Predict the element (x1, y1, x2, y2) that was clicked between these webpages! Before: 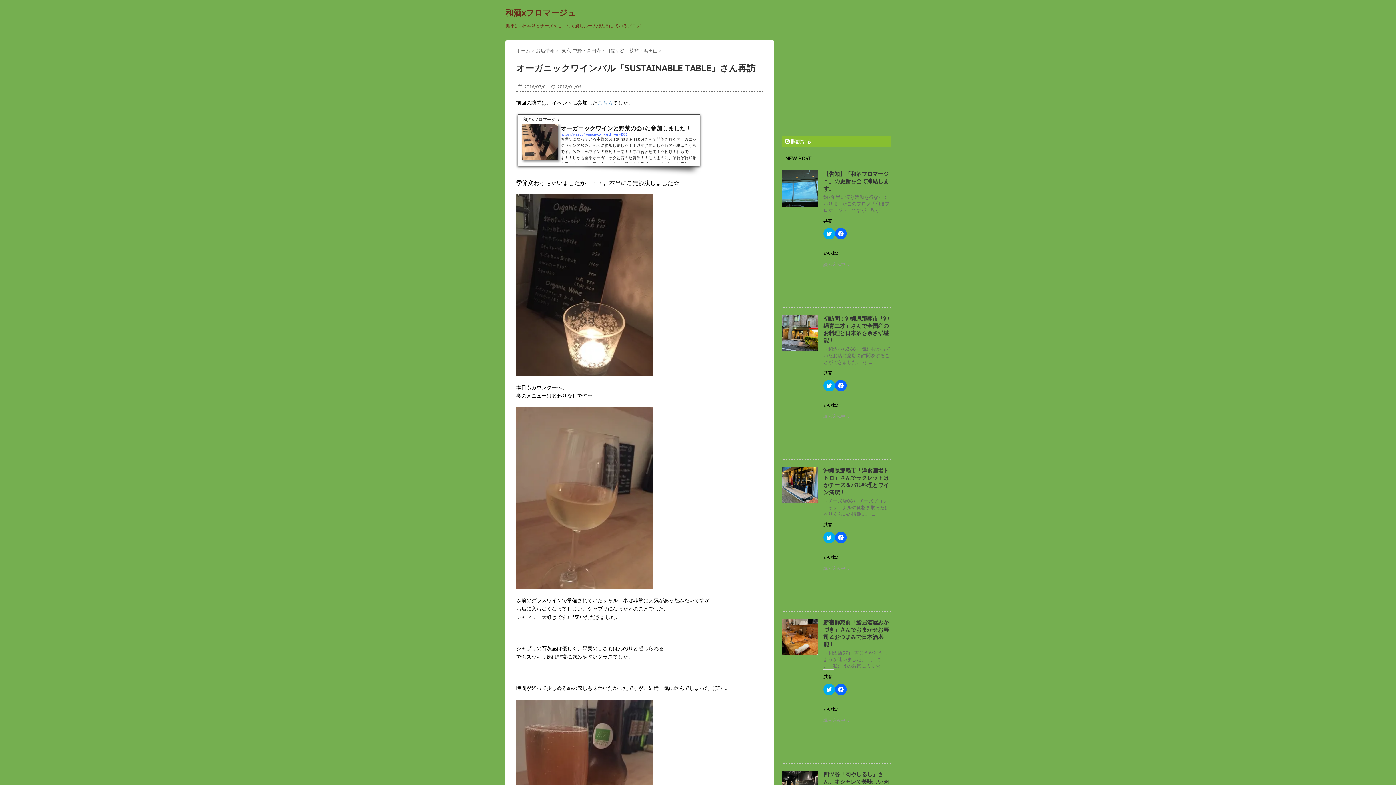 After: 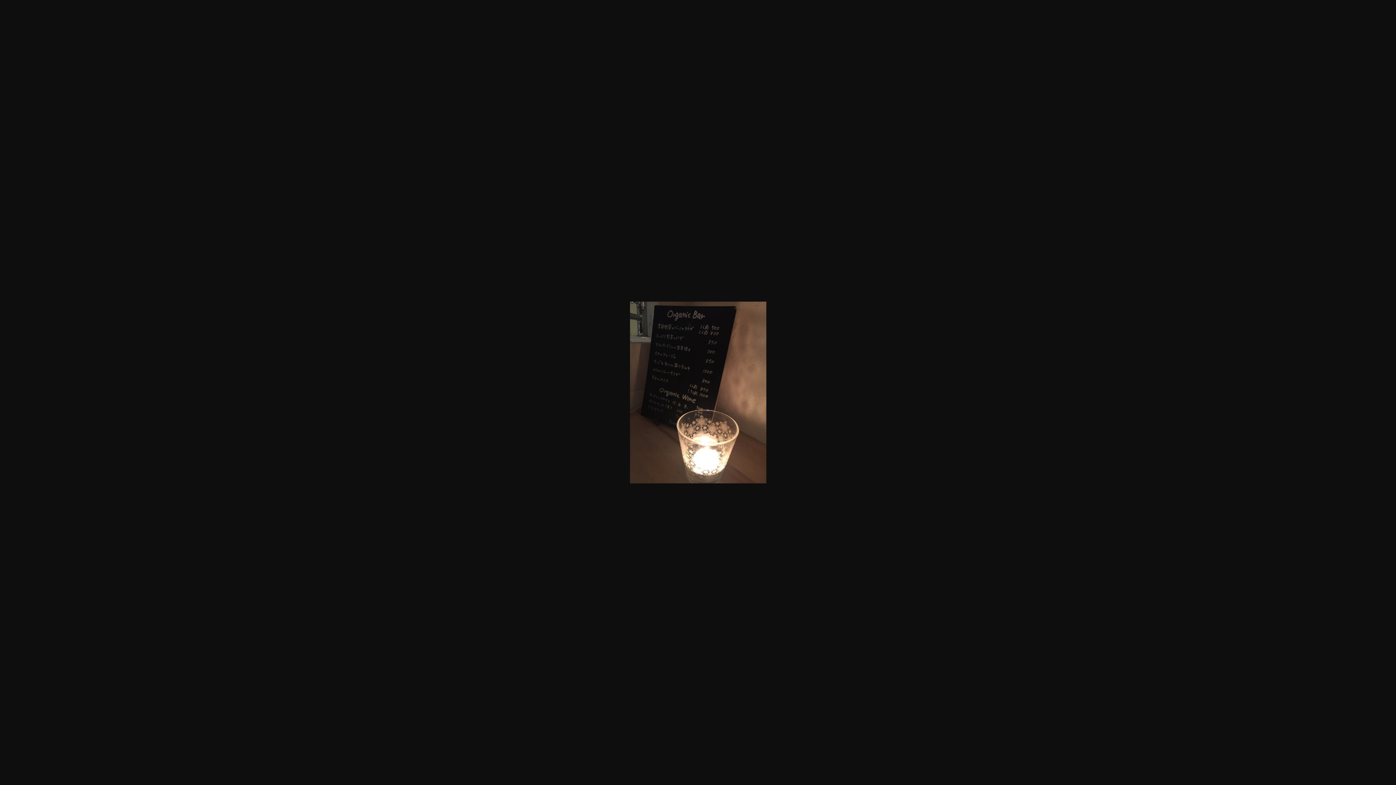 Action: bbox: (516, 194, 763, 376)